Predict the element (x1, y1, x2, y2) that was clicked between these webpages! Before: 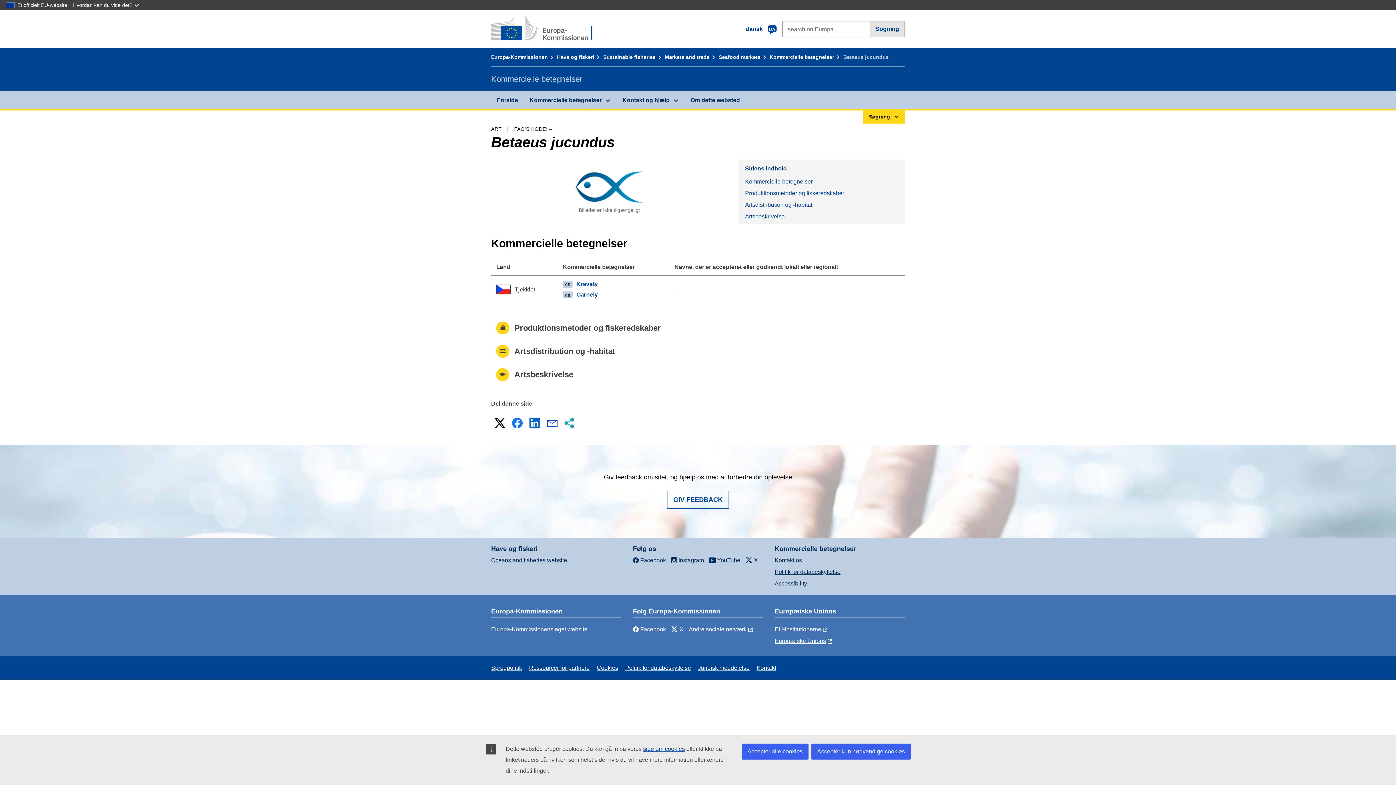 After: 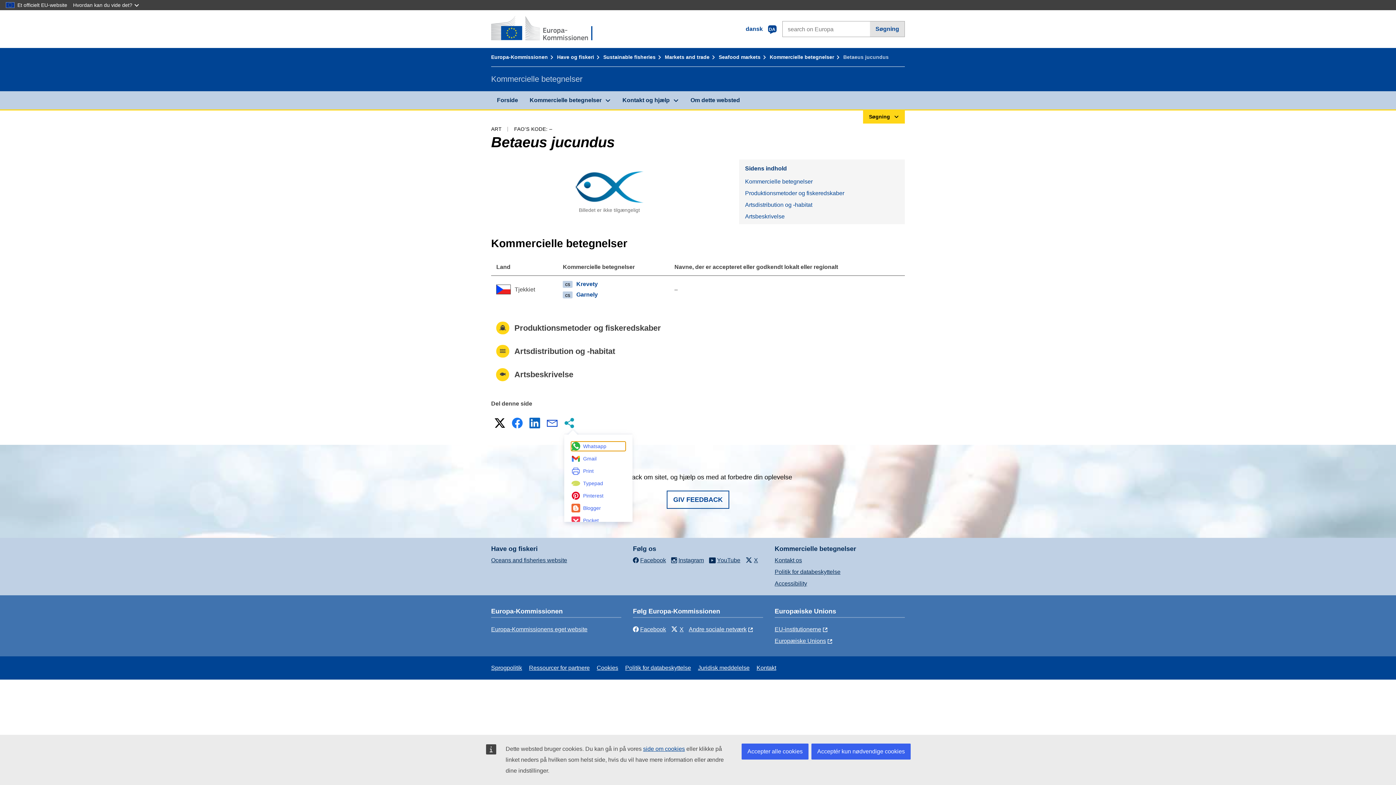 Action: label: Flere muligheder for deling bbox: (562, 416, 577, 430)